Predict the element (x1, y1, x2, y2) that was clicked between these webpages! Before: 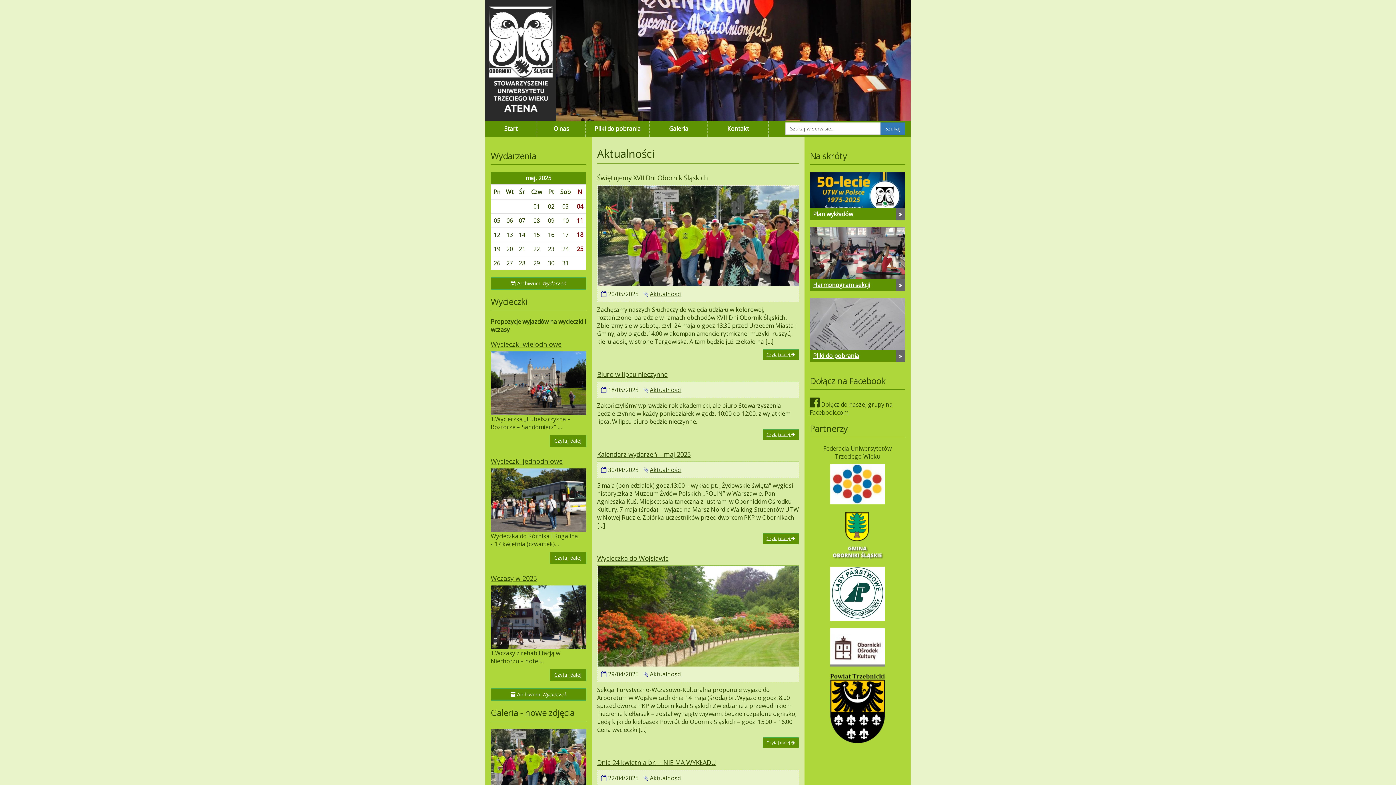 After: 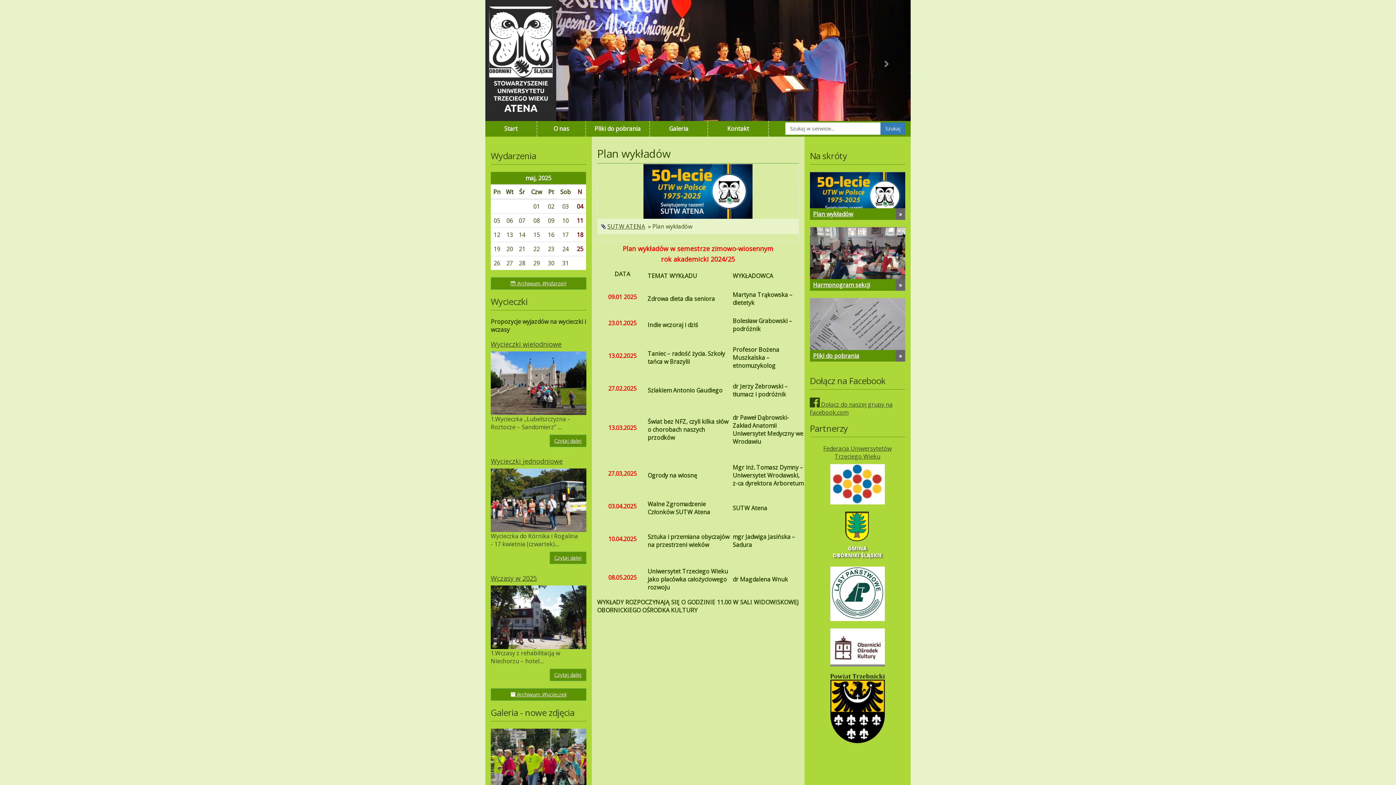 Action: label: Plan wykładów
» bbox: (813, 210, 902, 218)